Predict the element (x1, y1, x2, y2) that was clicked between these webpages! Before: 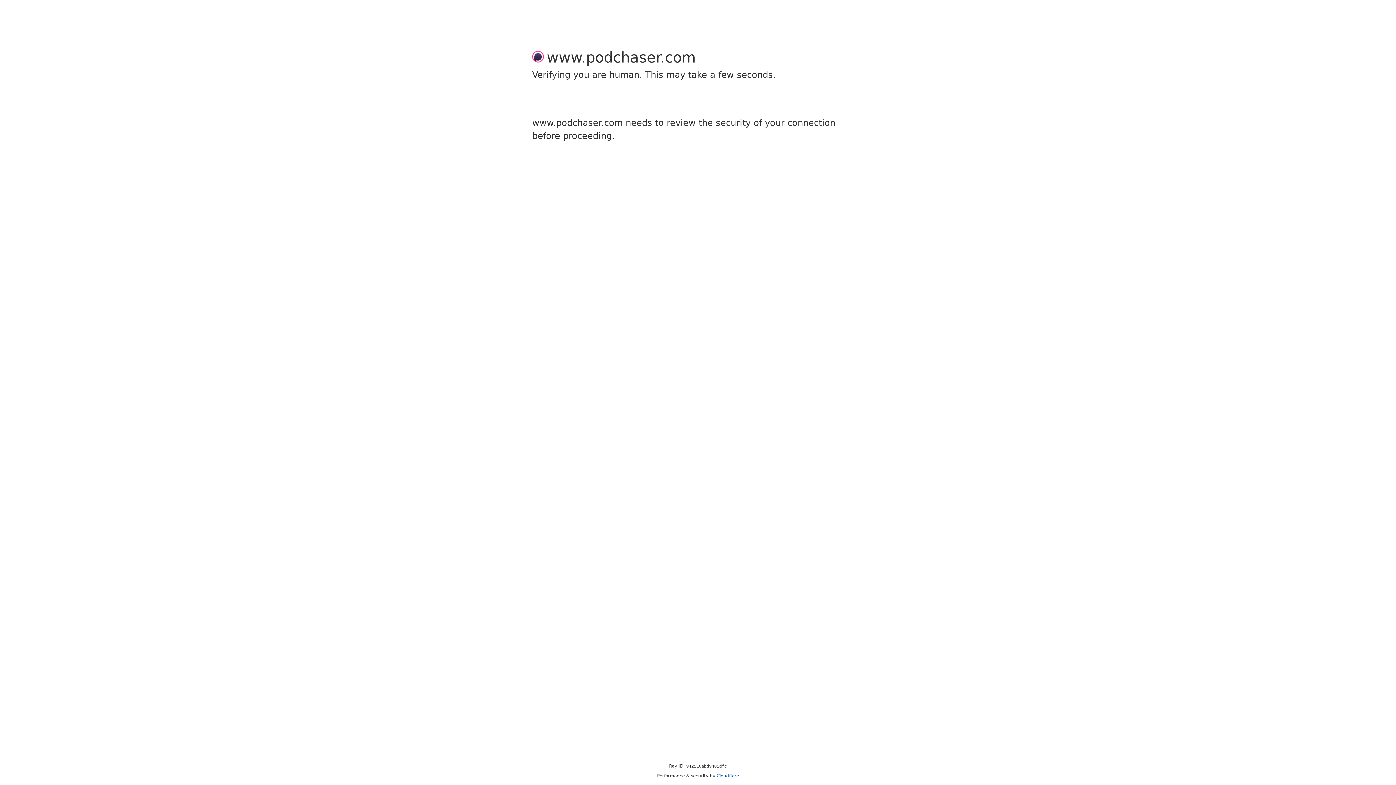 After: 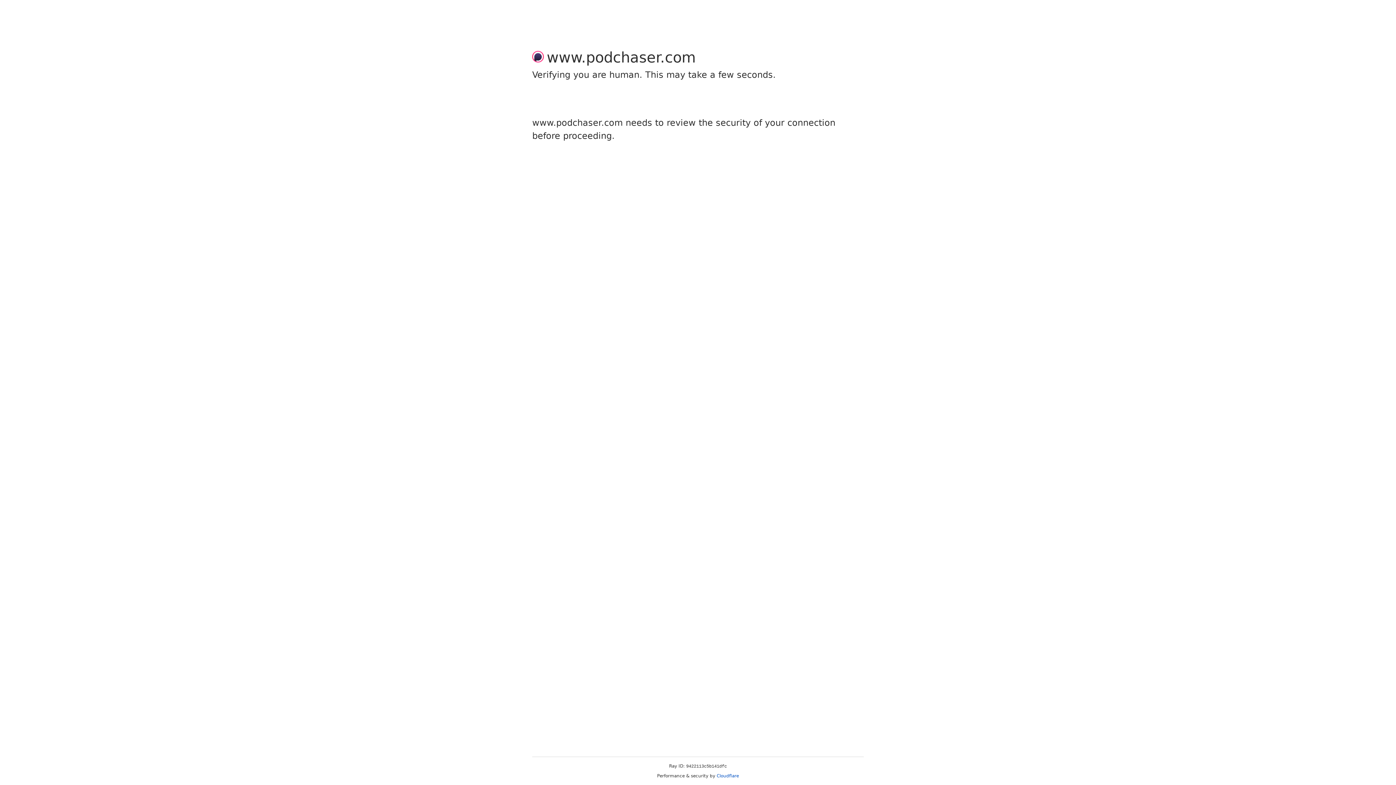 Action: label: Cloudflare bbox: (716, 773, 739, 778)